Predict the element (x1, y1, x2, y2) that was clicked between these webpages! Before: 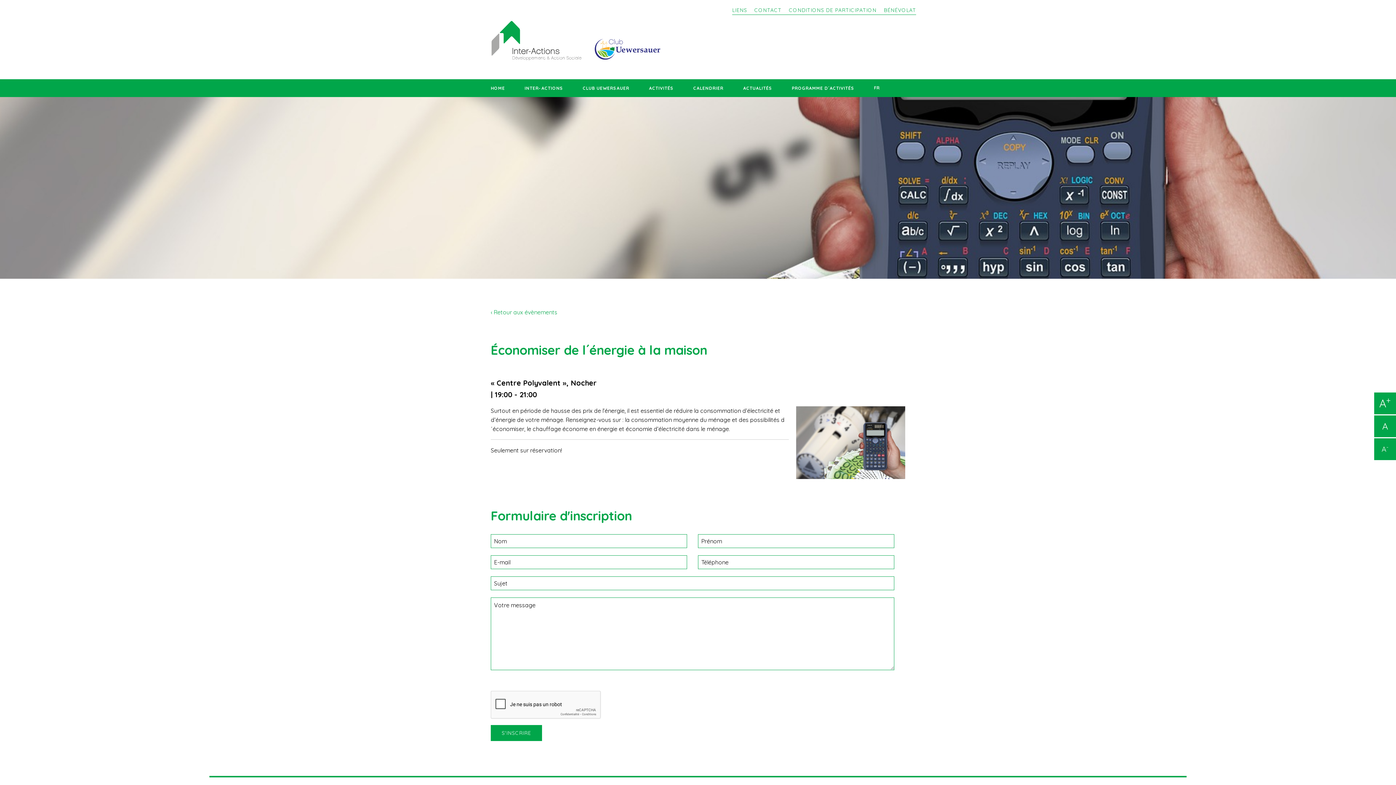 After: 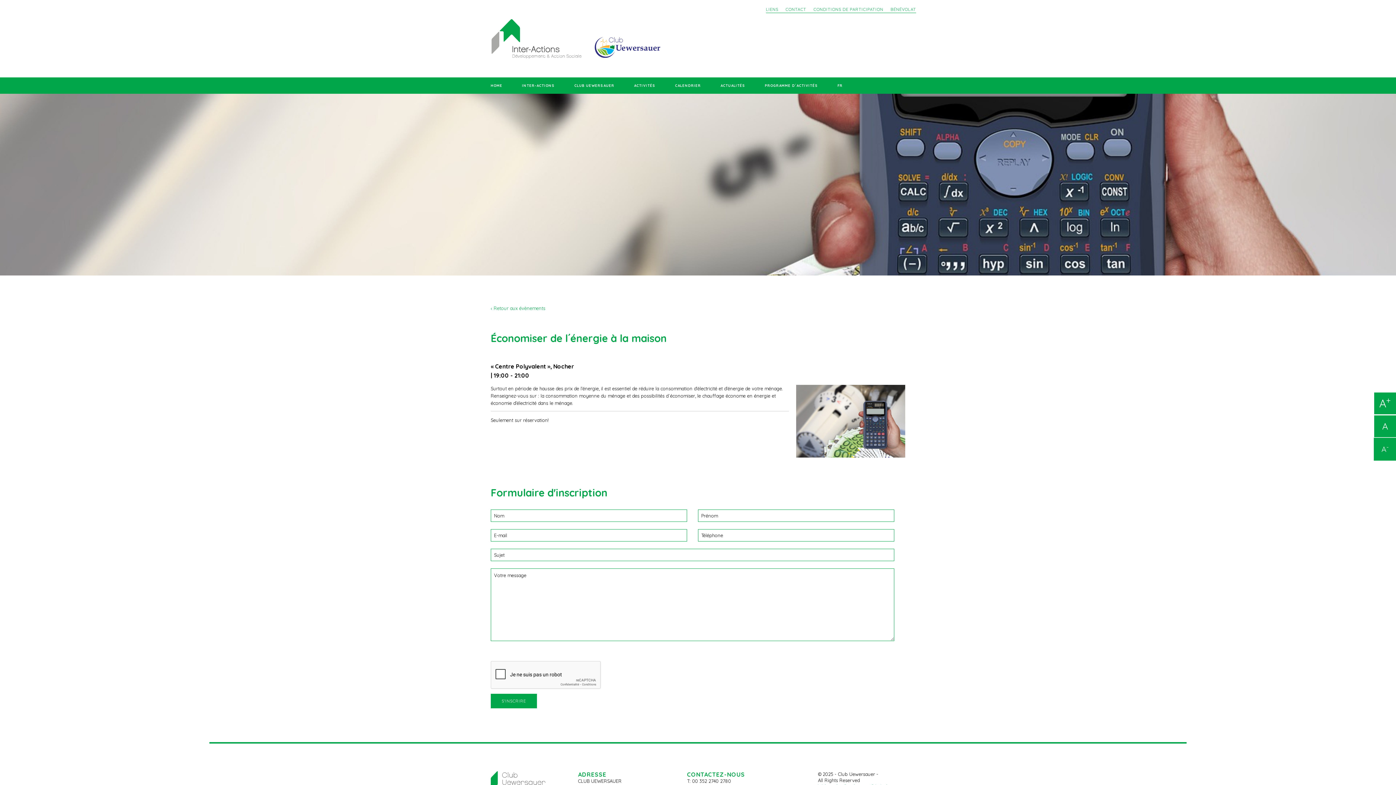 Action: bbox: (1382, 443, 1388, 455) label: A-